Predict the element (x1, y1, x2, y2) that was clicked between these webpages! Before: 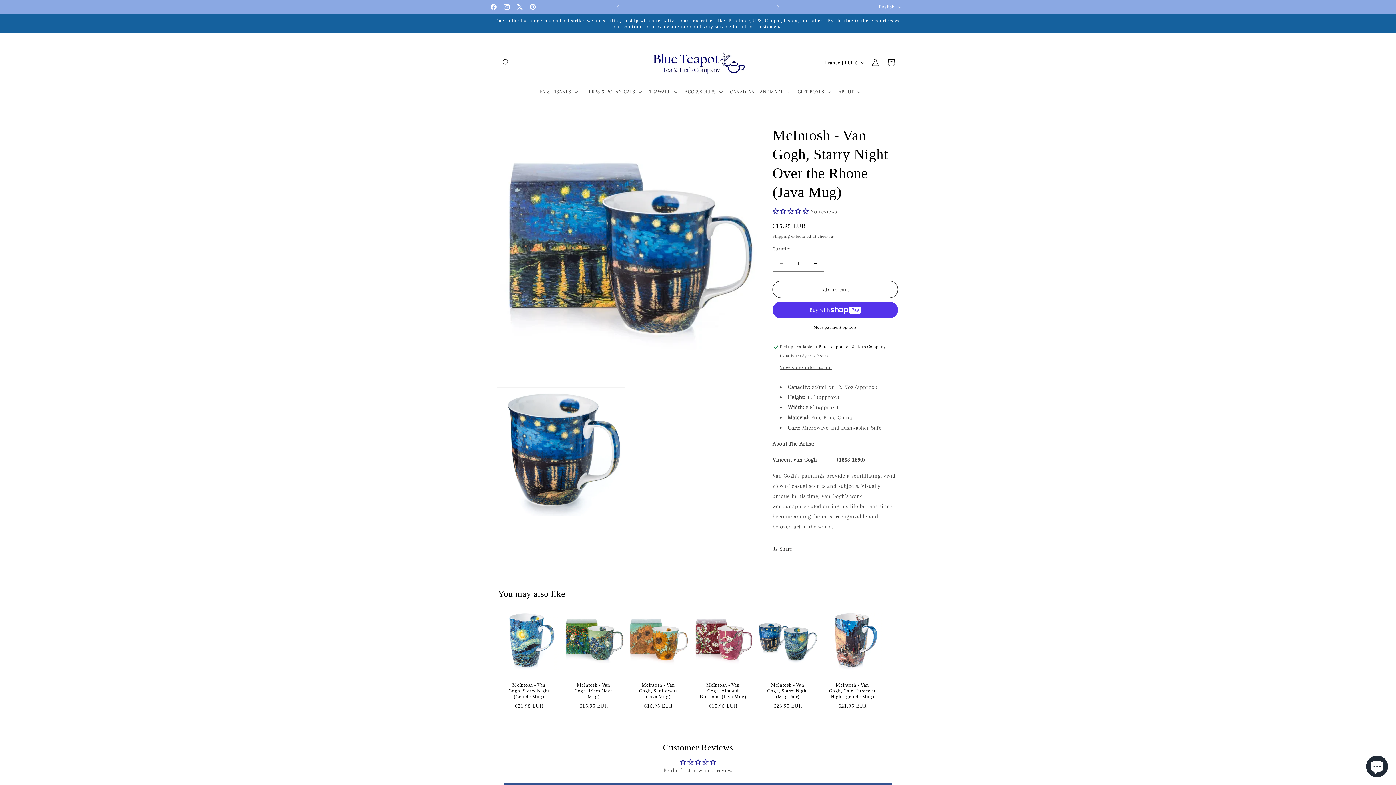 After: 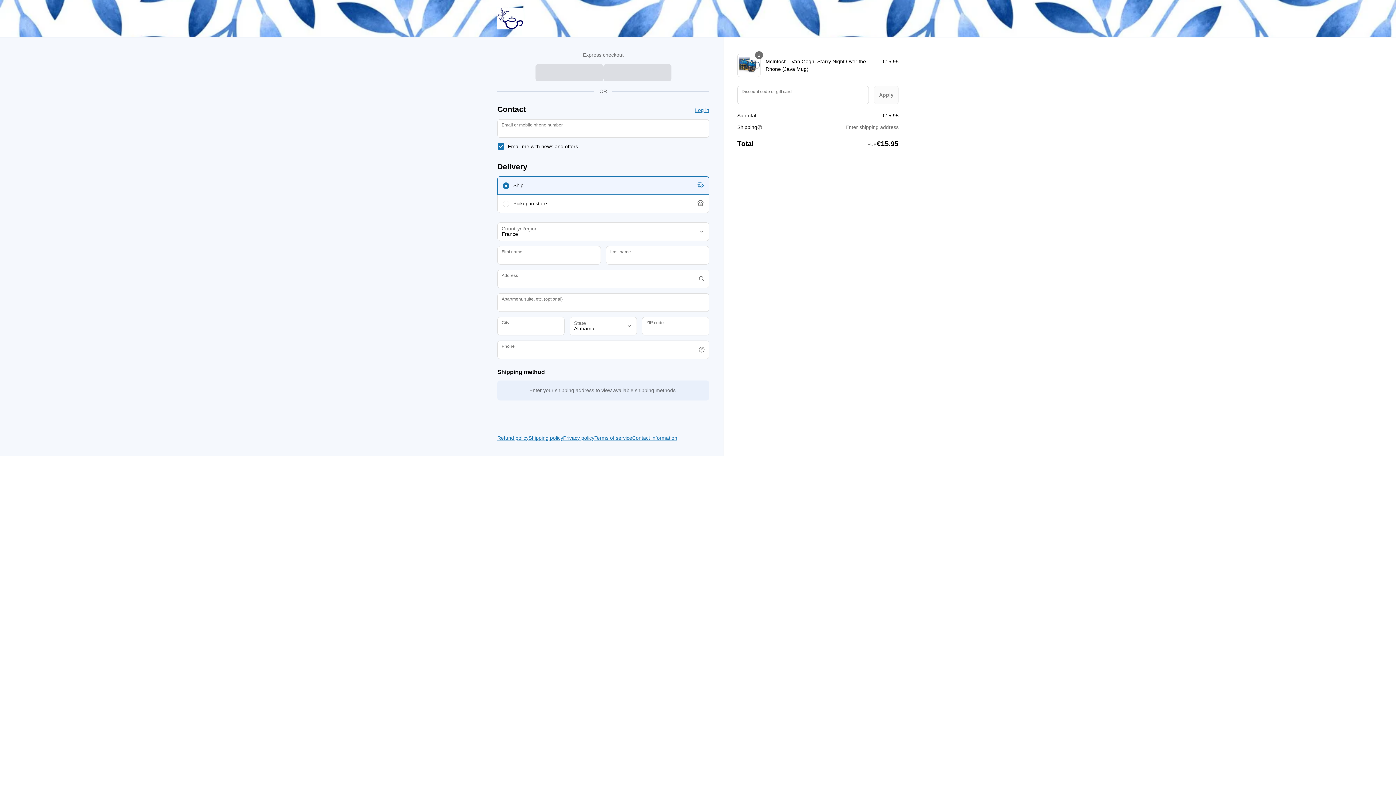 Action: bbox: (772, 324, 898, 330) label: More payment options